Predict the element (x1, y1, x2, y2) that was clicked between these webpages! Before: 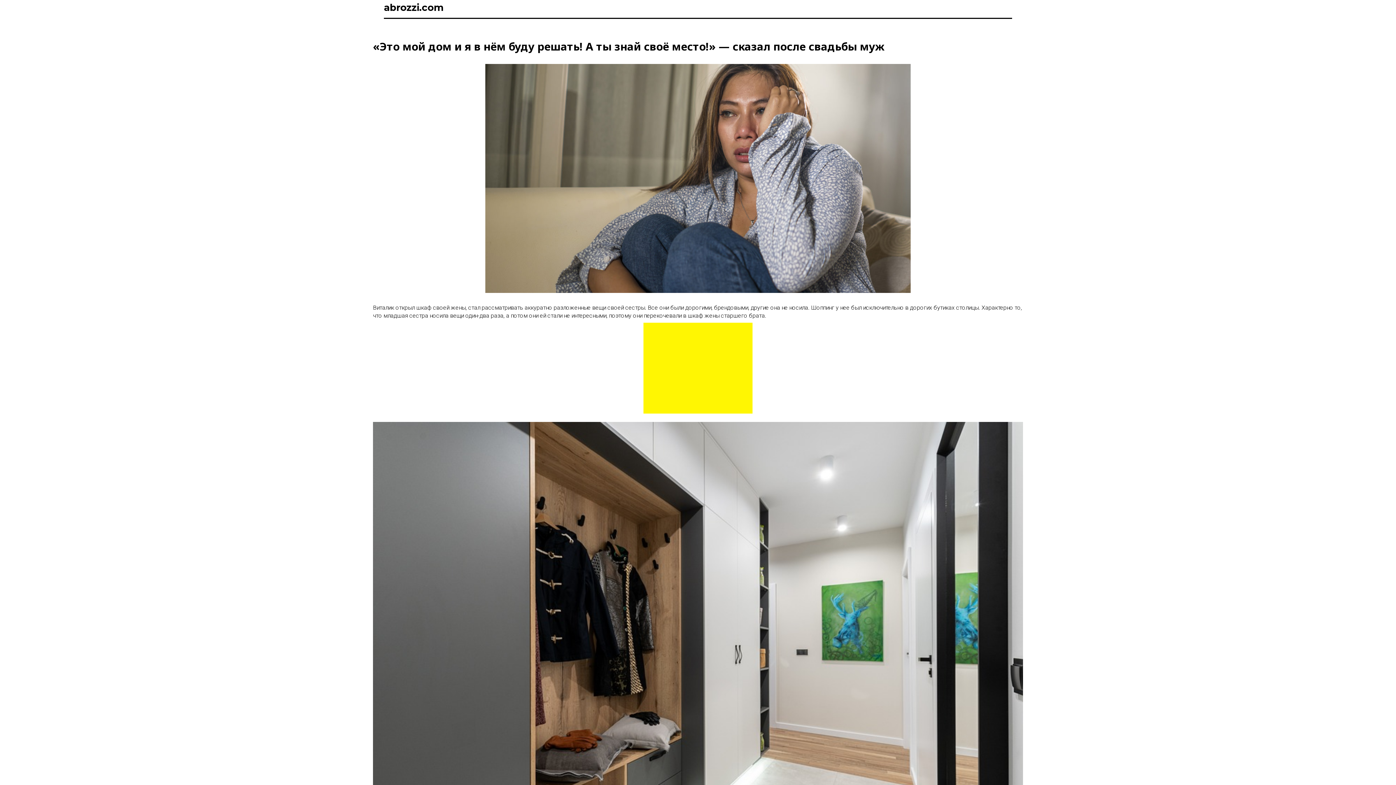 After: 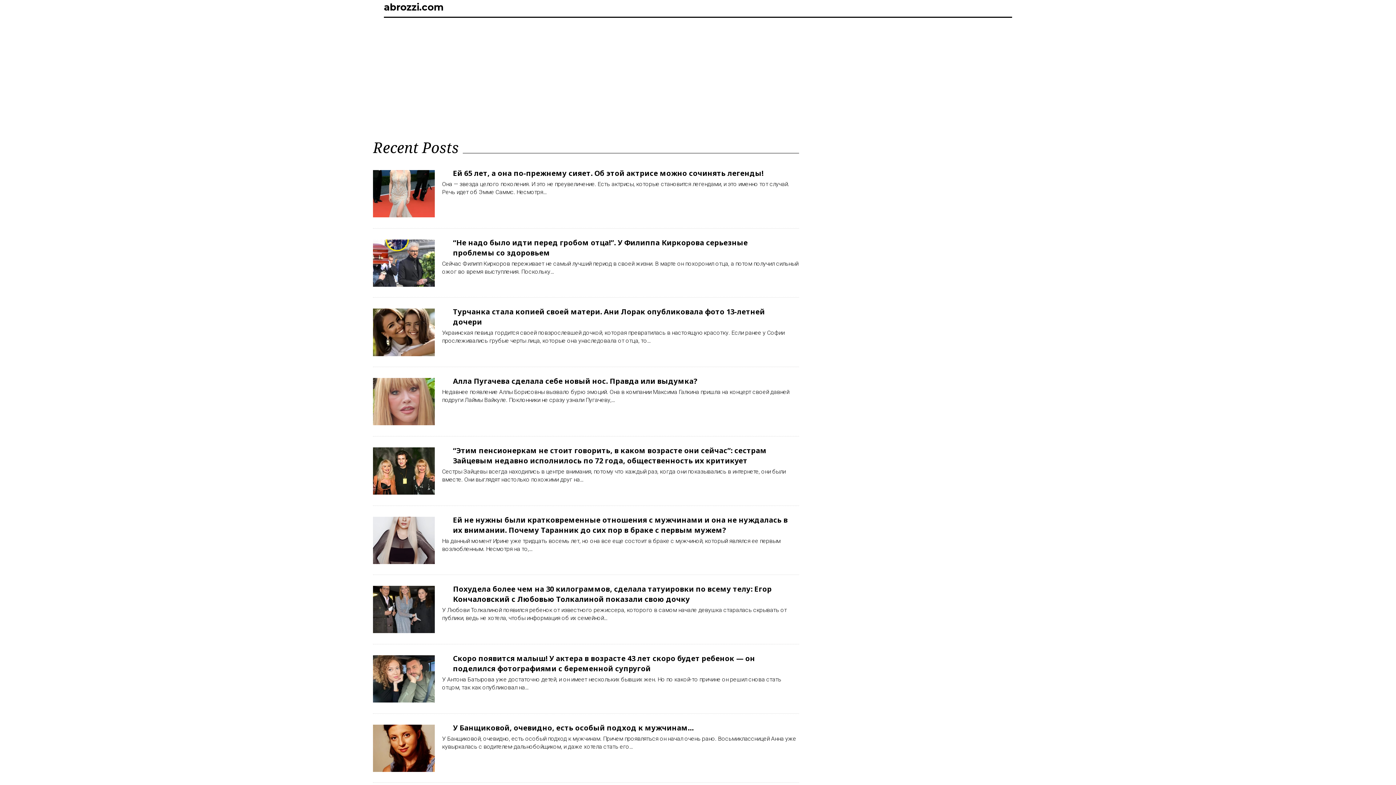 Action: bbox: (384, 1, 444, 13) label: abrozzi.com